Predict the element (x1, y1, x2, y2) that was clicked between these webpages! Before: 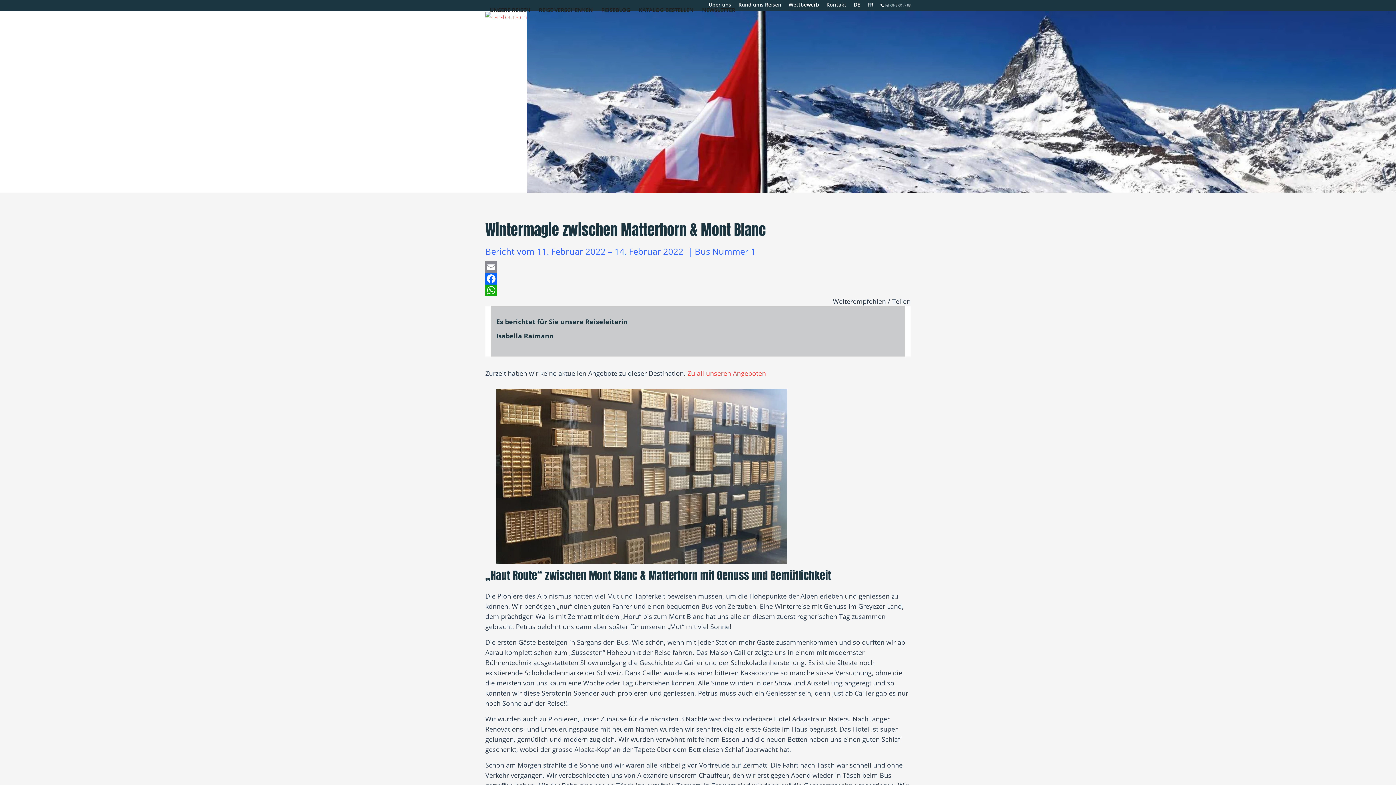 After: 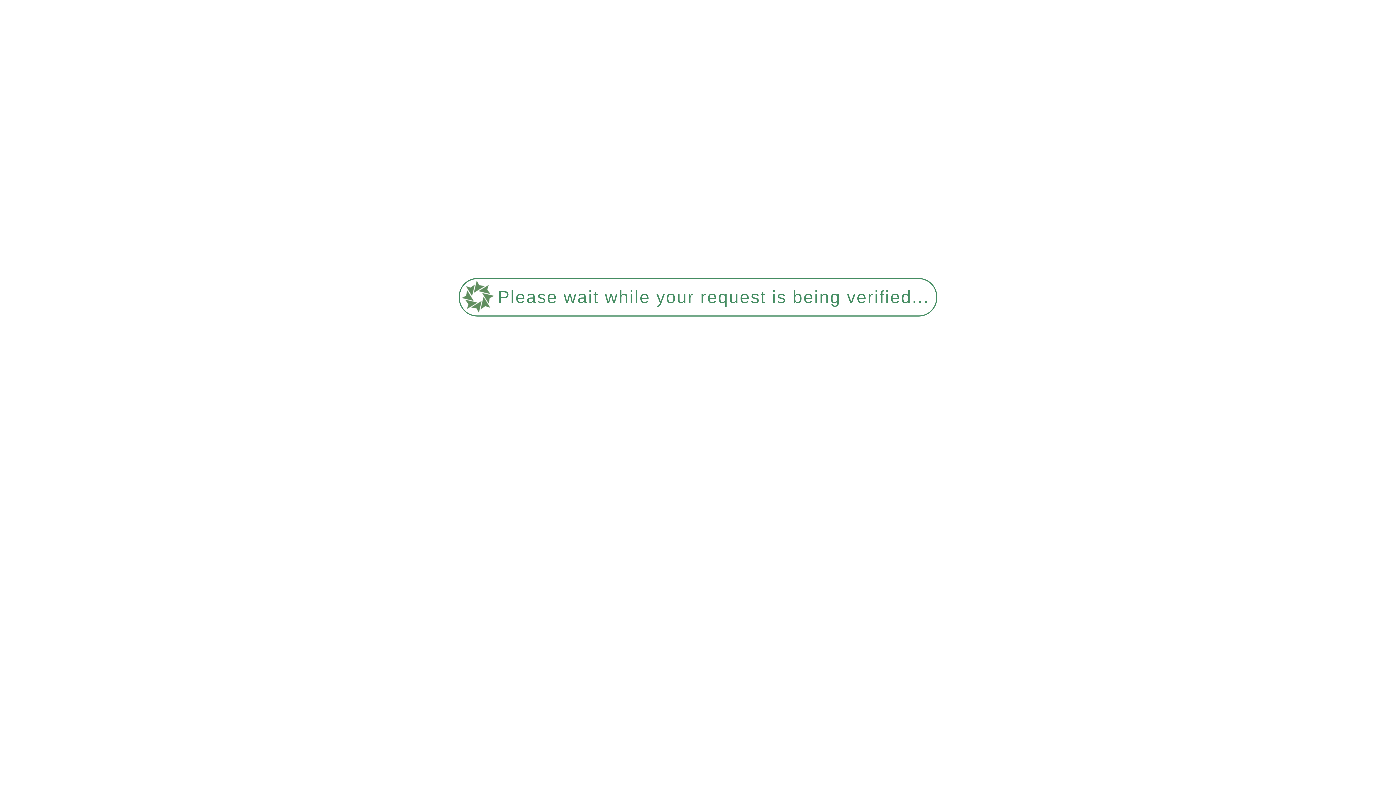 Action: bbox: (826, 1, 846, 8) label: Kontakt